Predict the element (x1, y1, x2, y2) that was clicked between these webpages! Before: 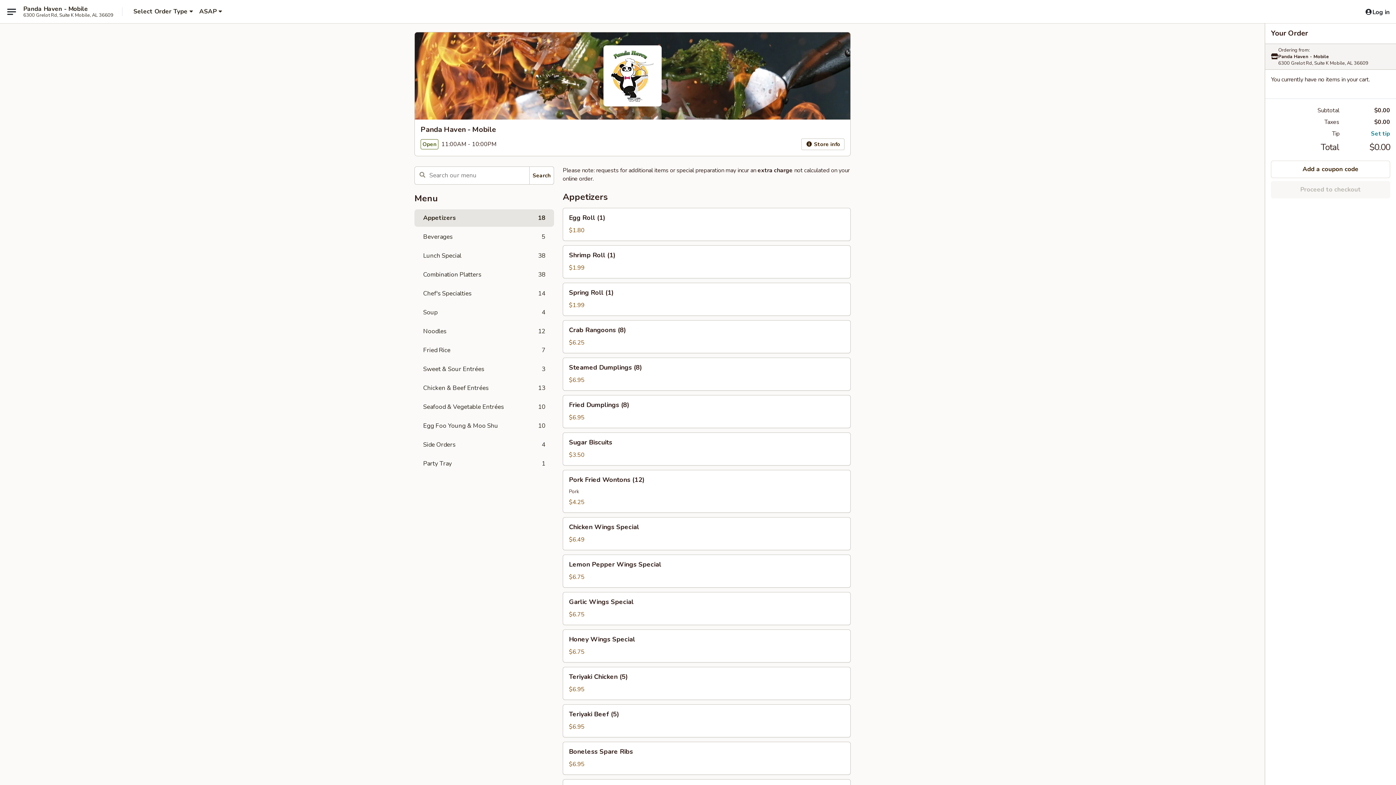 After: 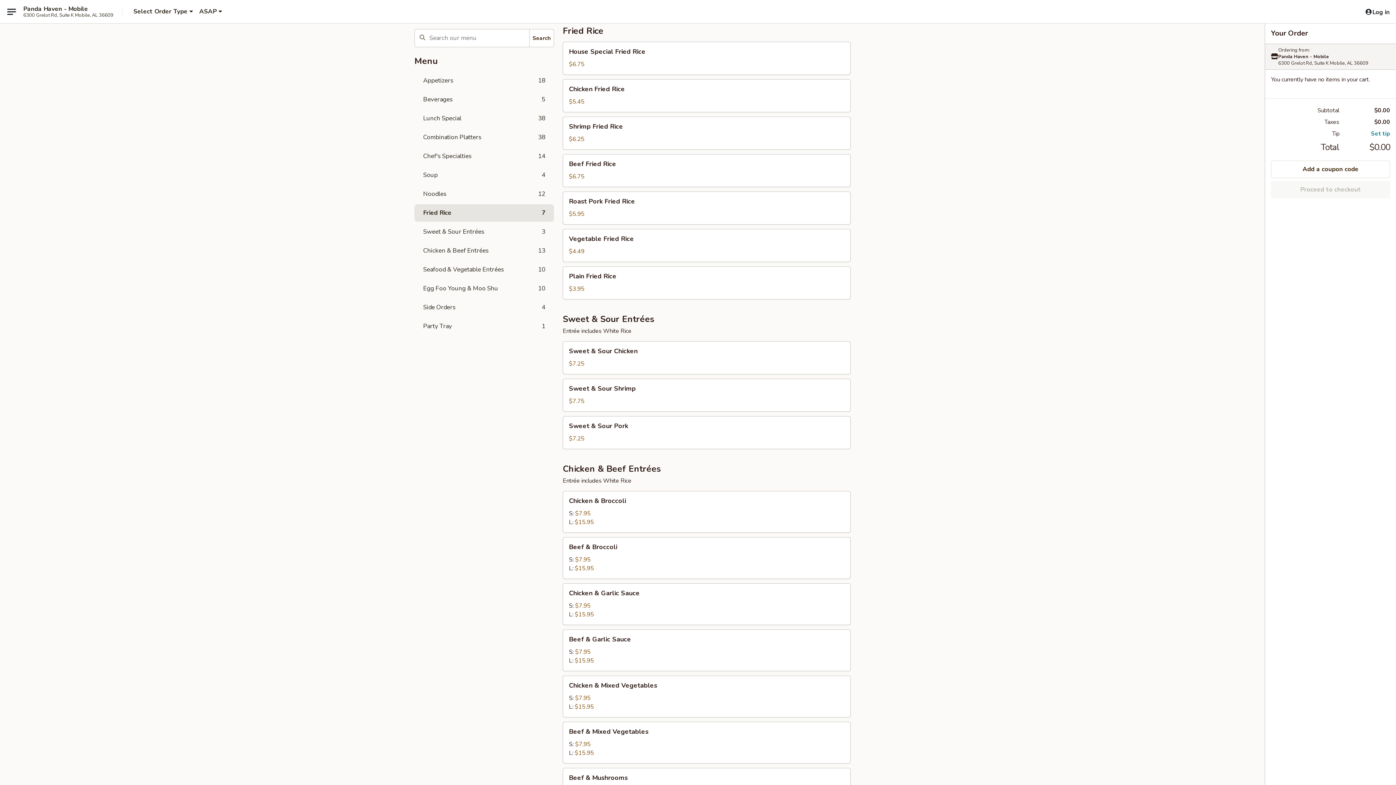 Action: bbox: (414, 341, 554, 359) label: Fried Rice
7